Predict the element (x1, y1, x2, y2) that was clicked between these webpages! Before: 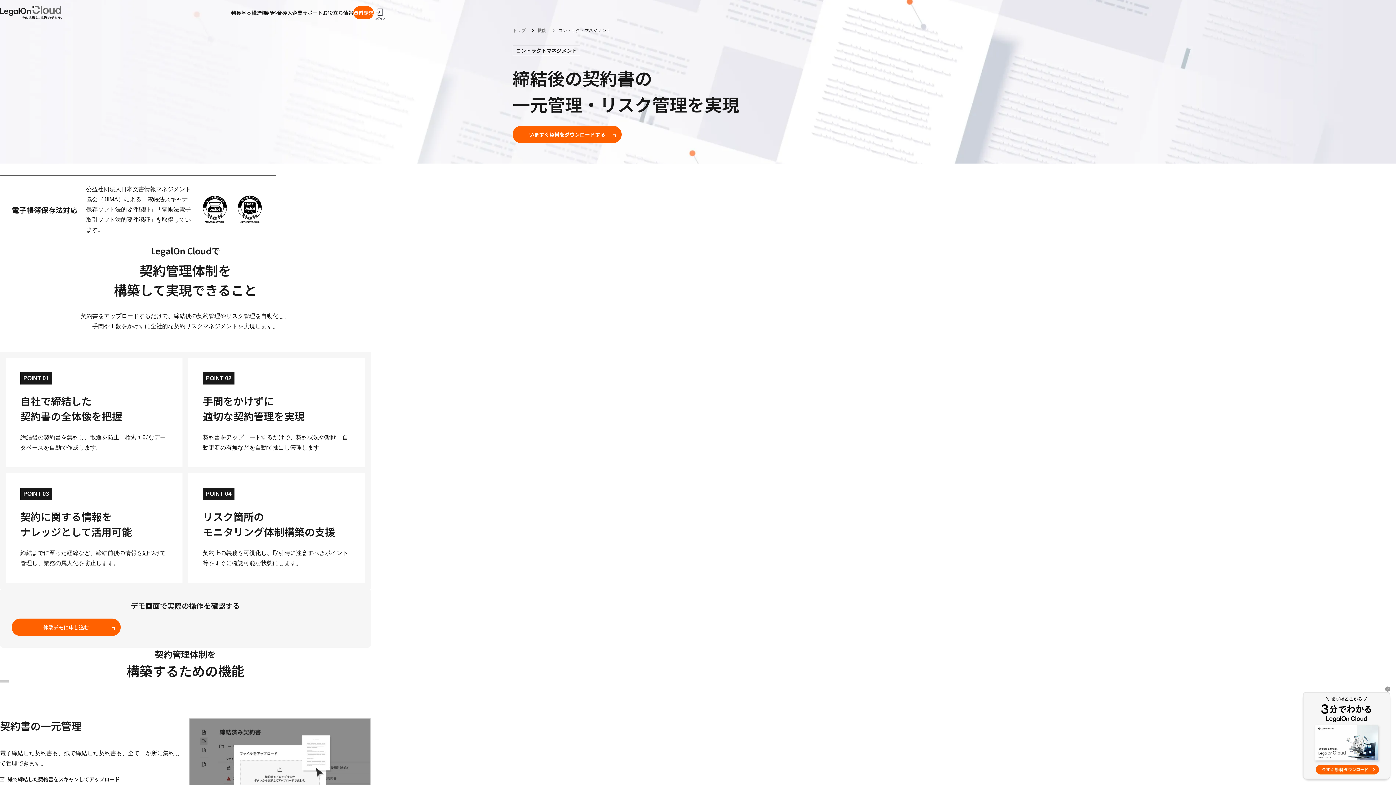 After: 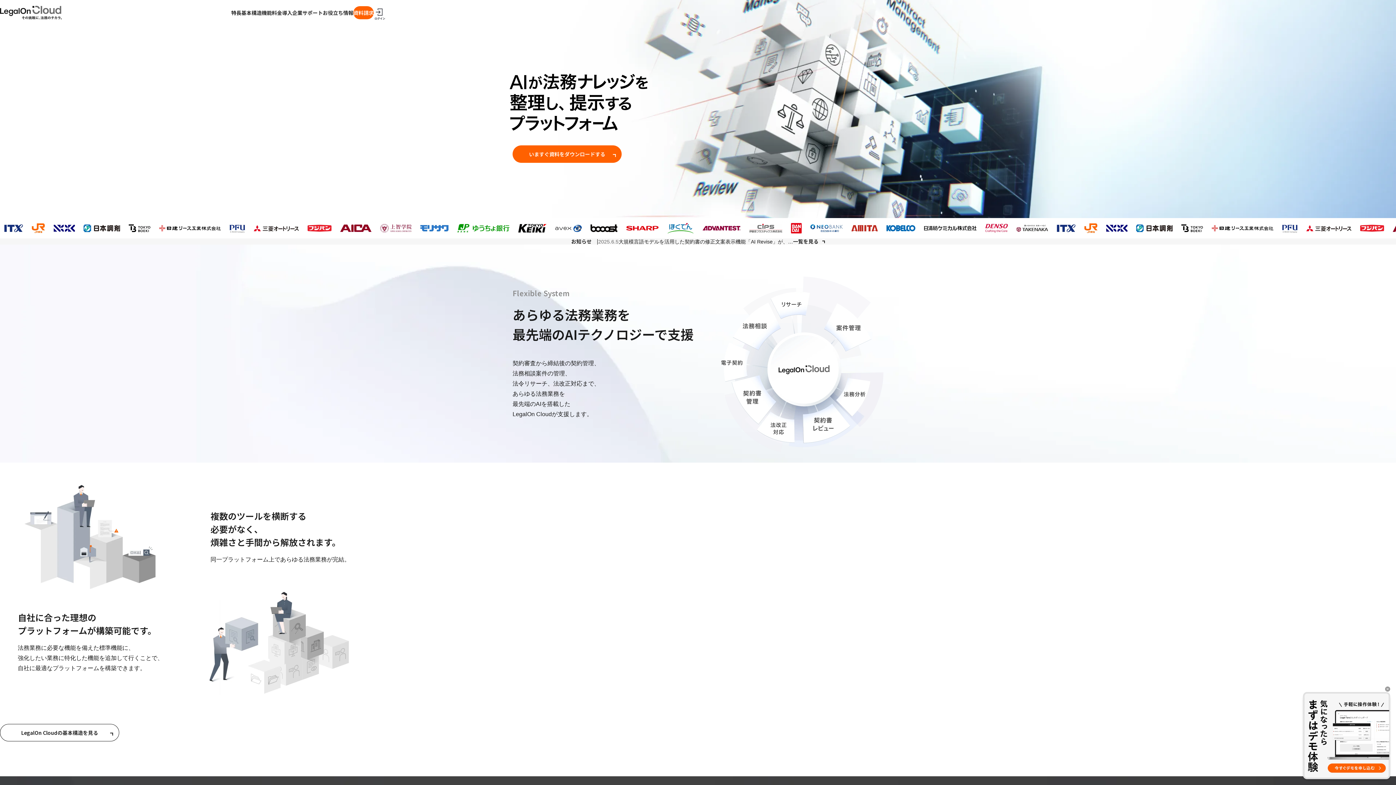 Action: bbox: (0, 5, 61, 19)